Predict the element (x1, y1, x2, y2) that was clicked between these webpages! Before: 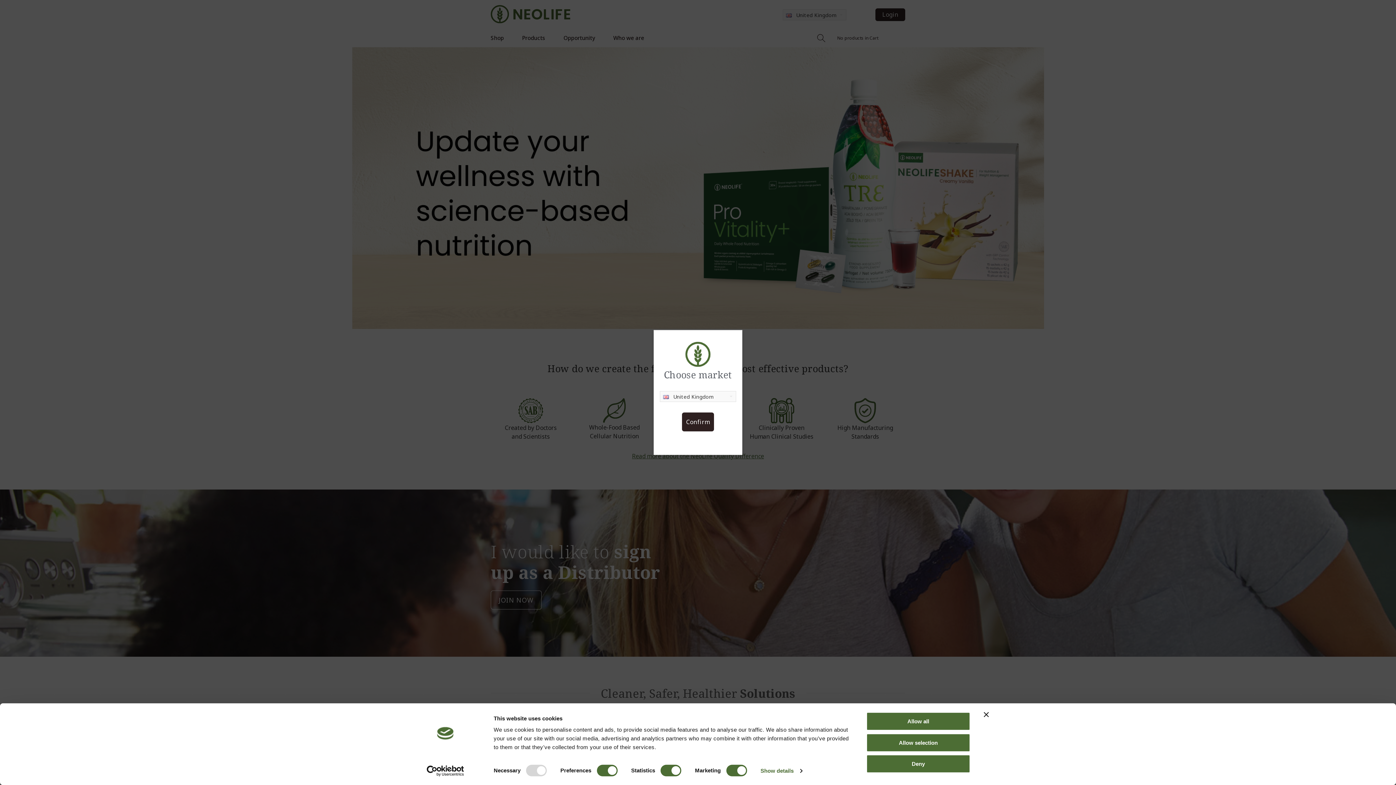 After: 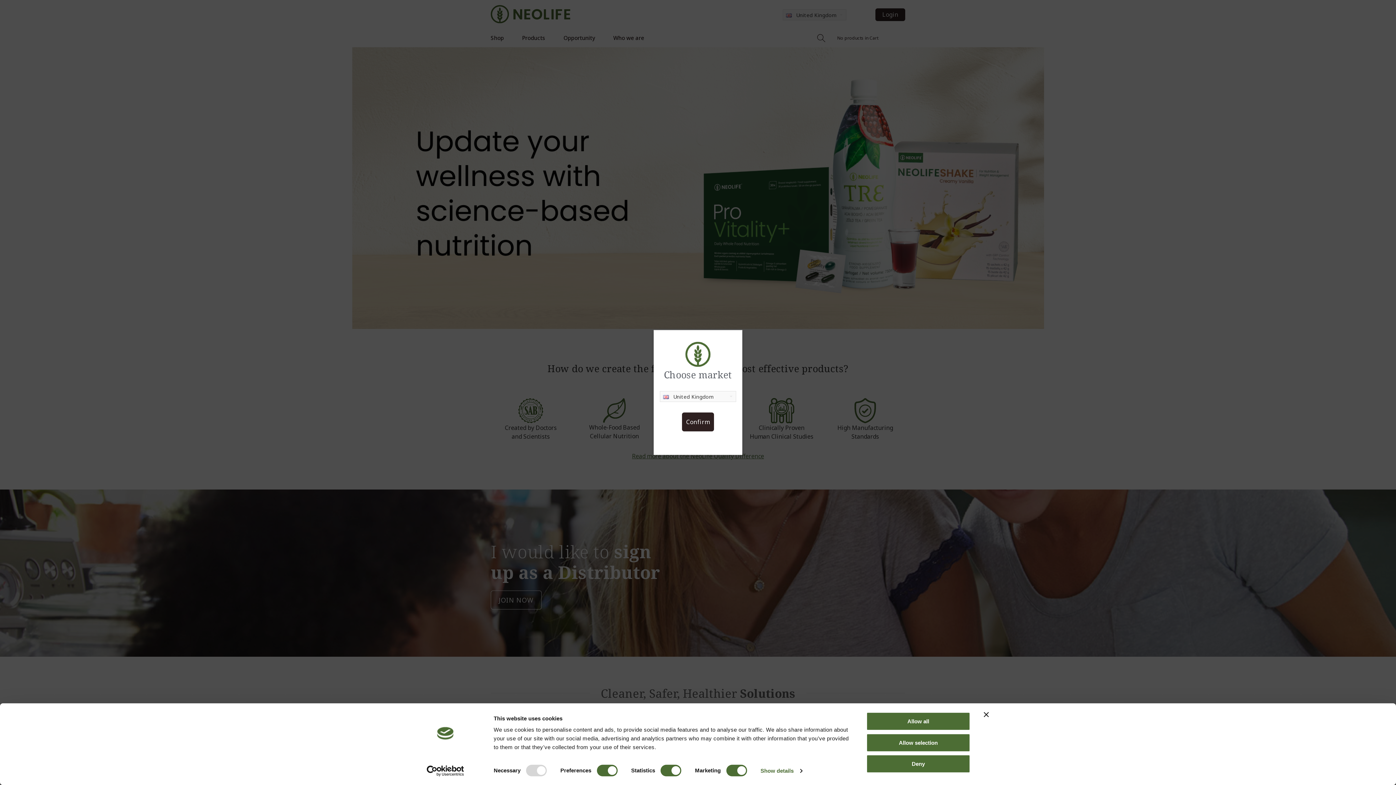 Action: bbox: (413, 765, 477, 776) label: Cookiebot - opens in a new window